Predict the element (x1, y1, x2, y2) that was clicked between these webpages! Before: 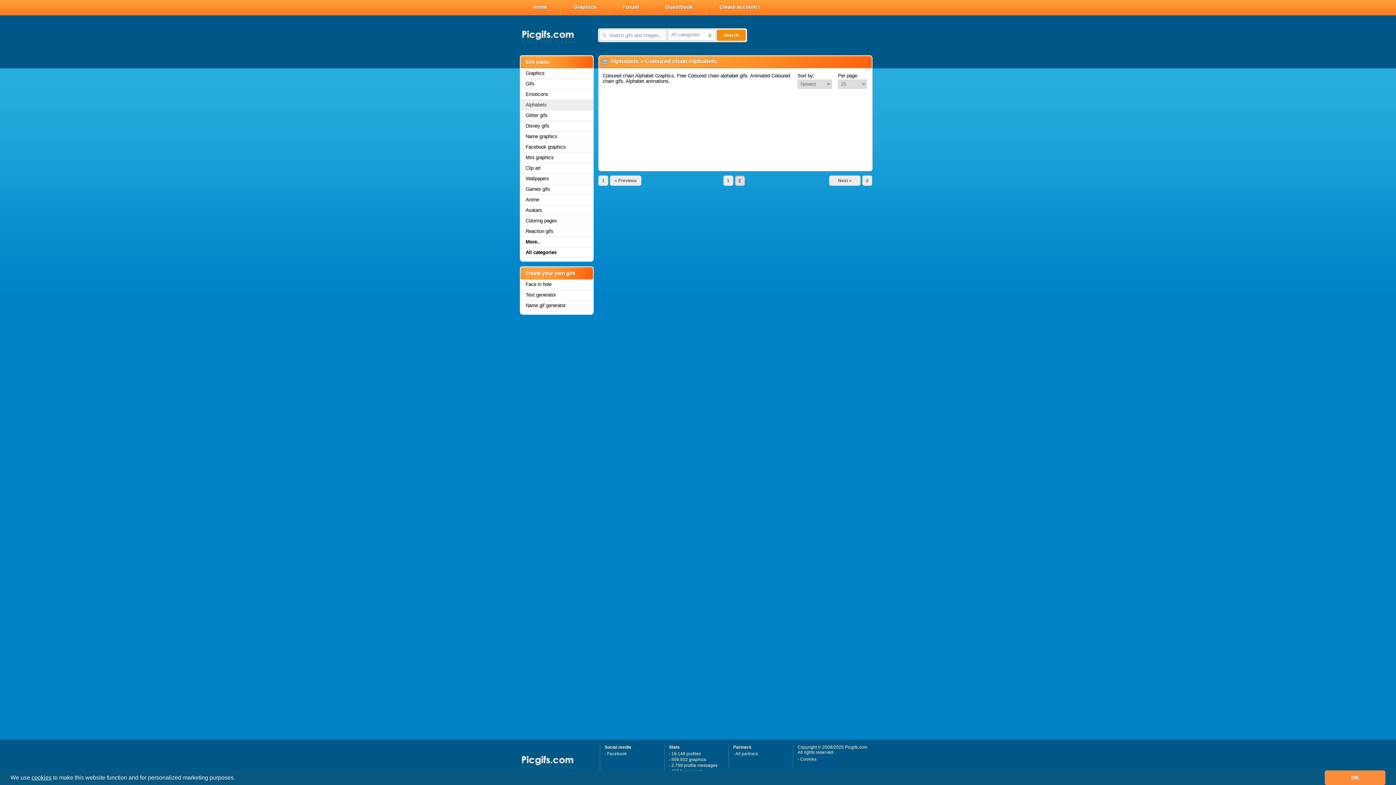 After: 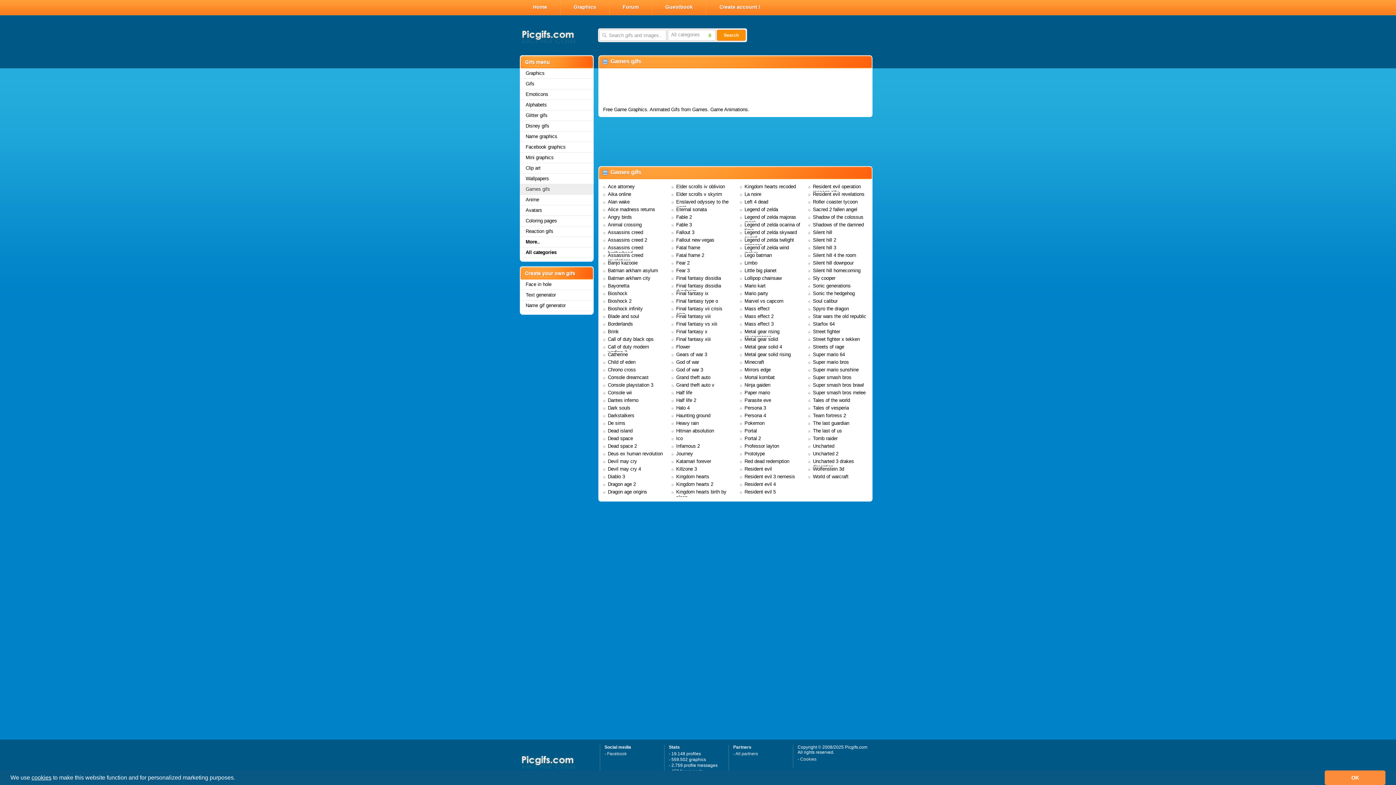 Action: bbox: (520, 184, 593, 194) label: Games gifs